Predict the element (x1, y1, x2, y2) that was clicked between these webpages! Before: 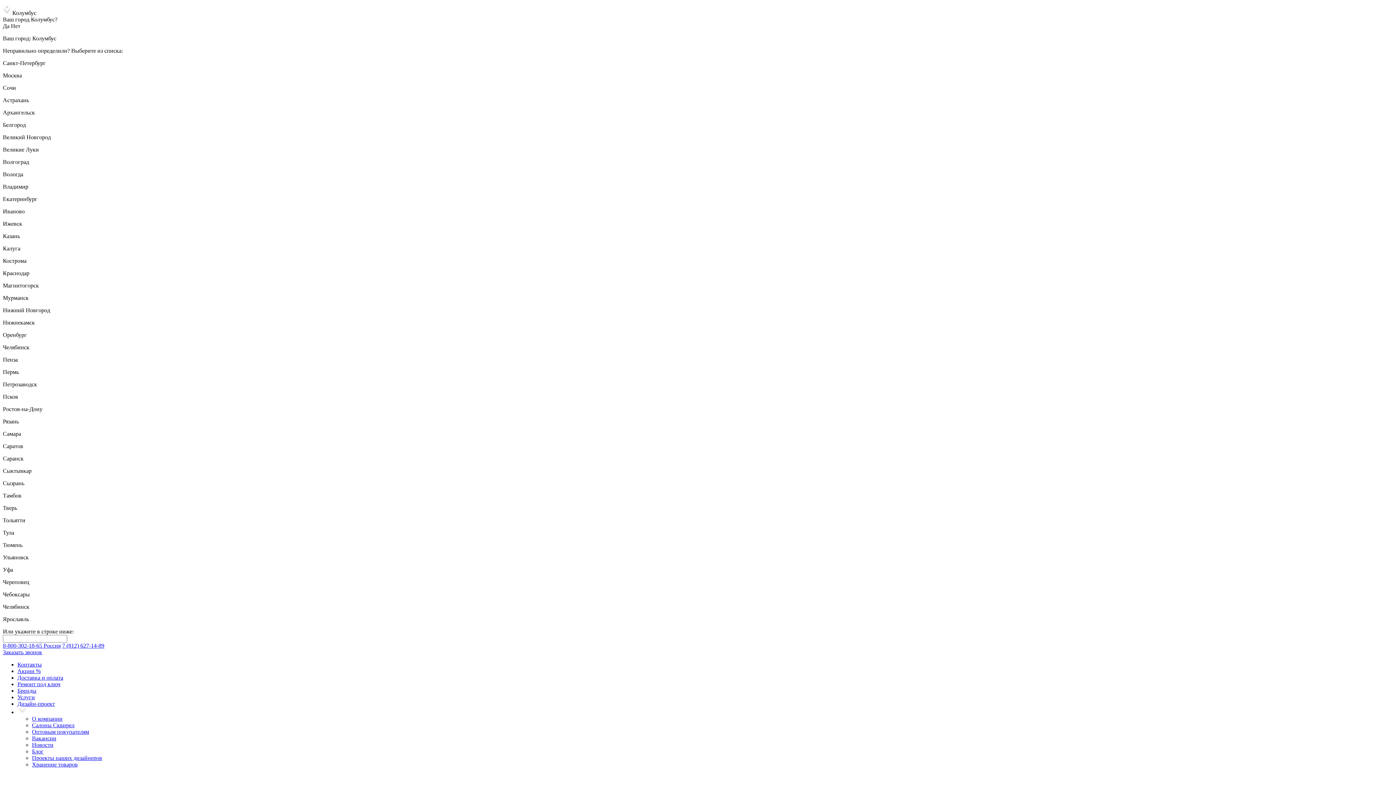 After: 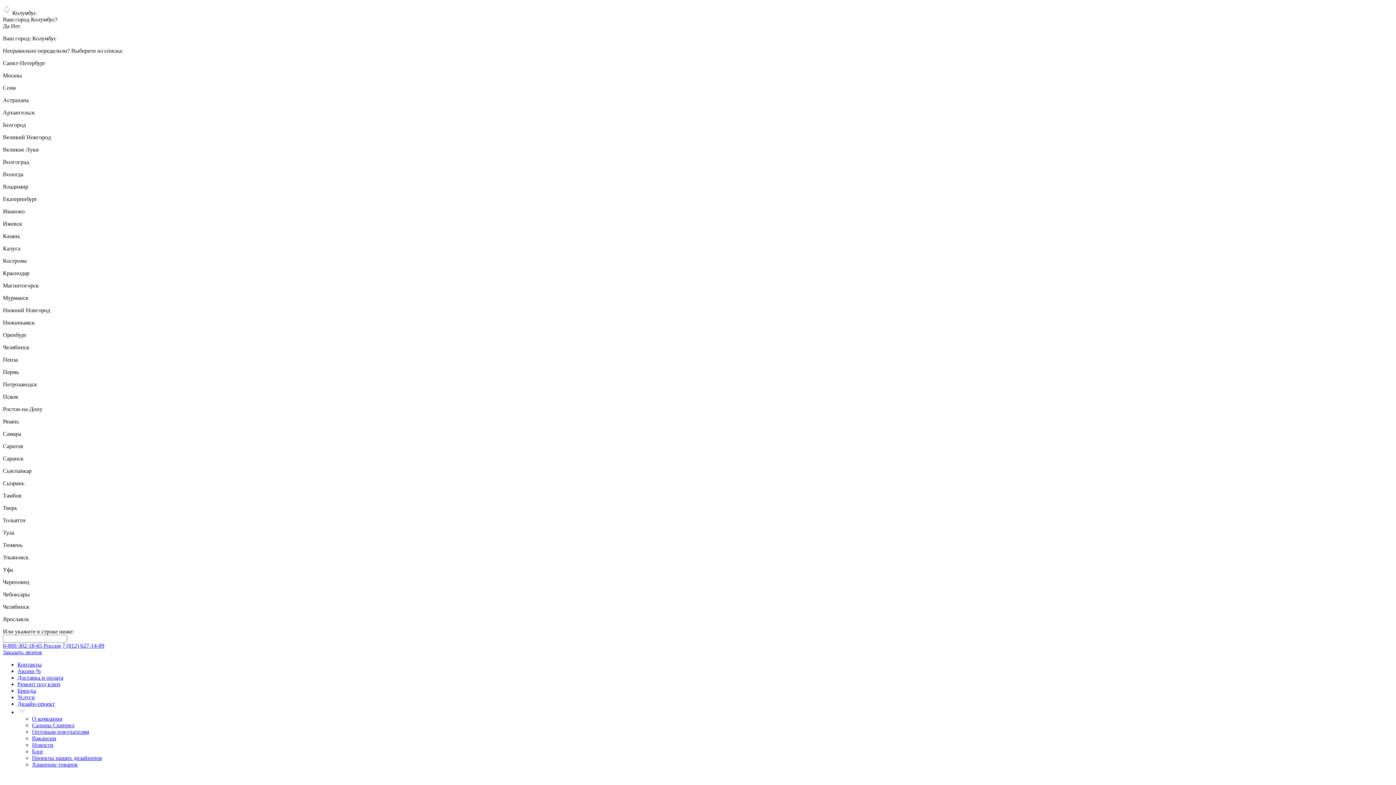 Action: bbox: (32, 761, 77, 768) label: Хранение товаров